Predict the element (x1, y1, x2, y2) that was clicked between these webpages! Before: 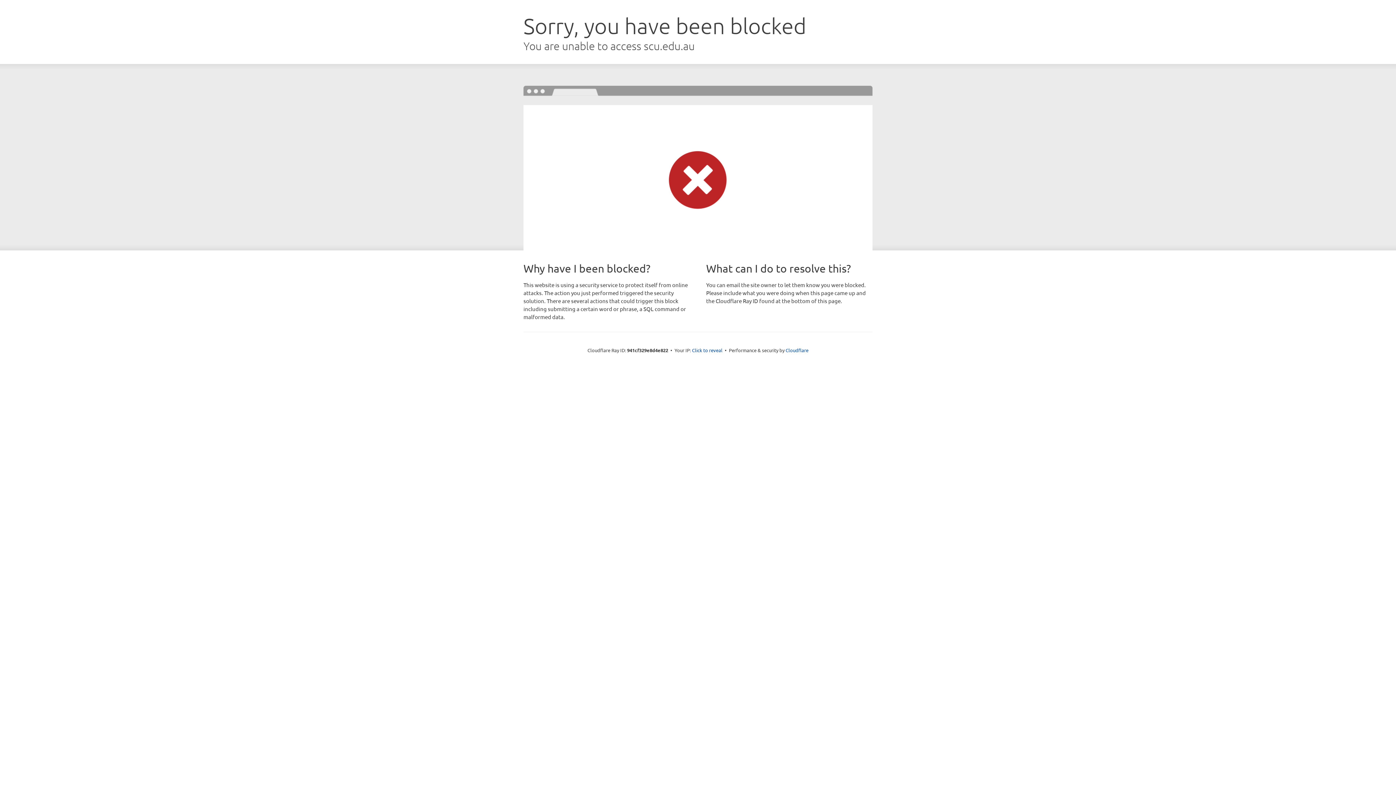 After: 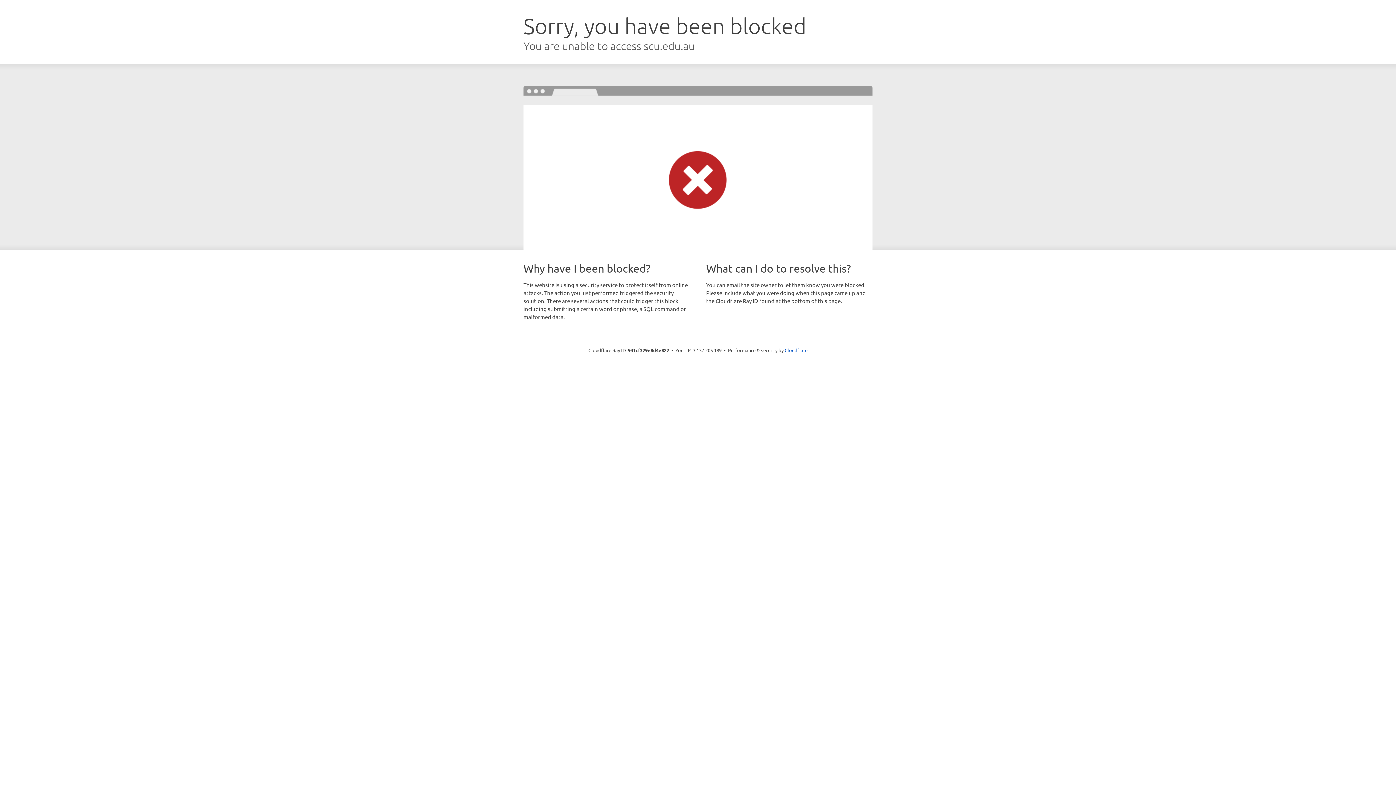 Action: bbox: (692, 346, 722, 353) label: Click to reveal